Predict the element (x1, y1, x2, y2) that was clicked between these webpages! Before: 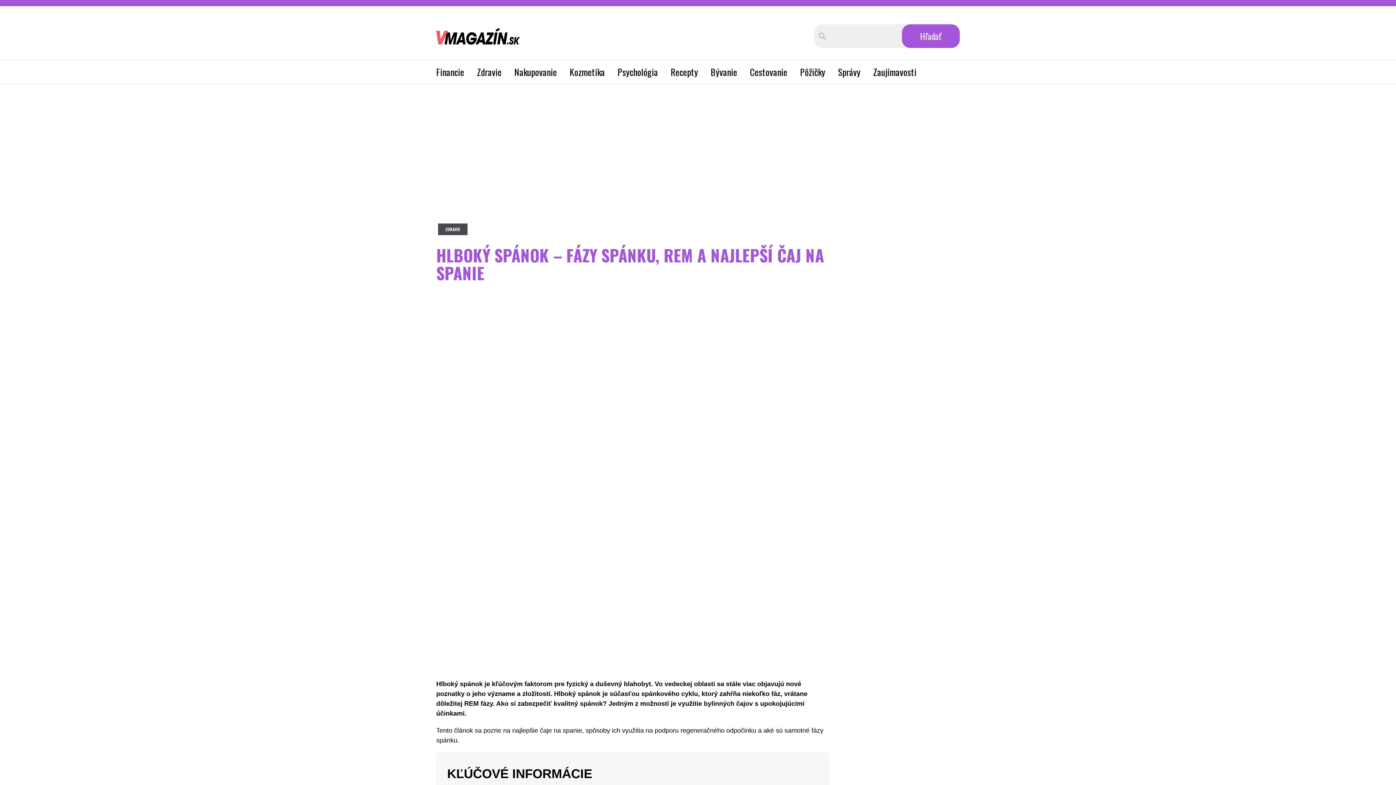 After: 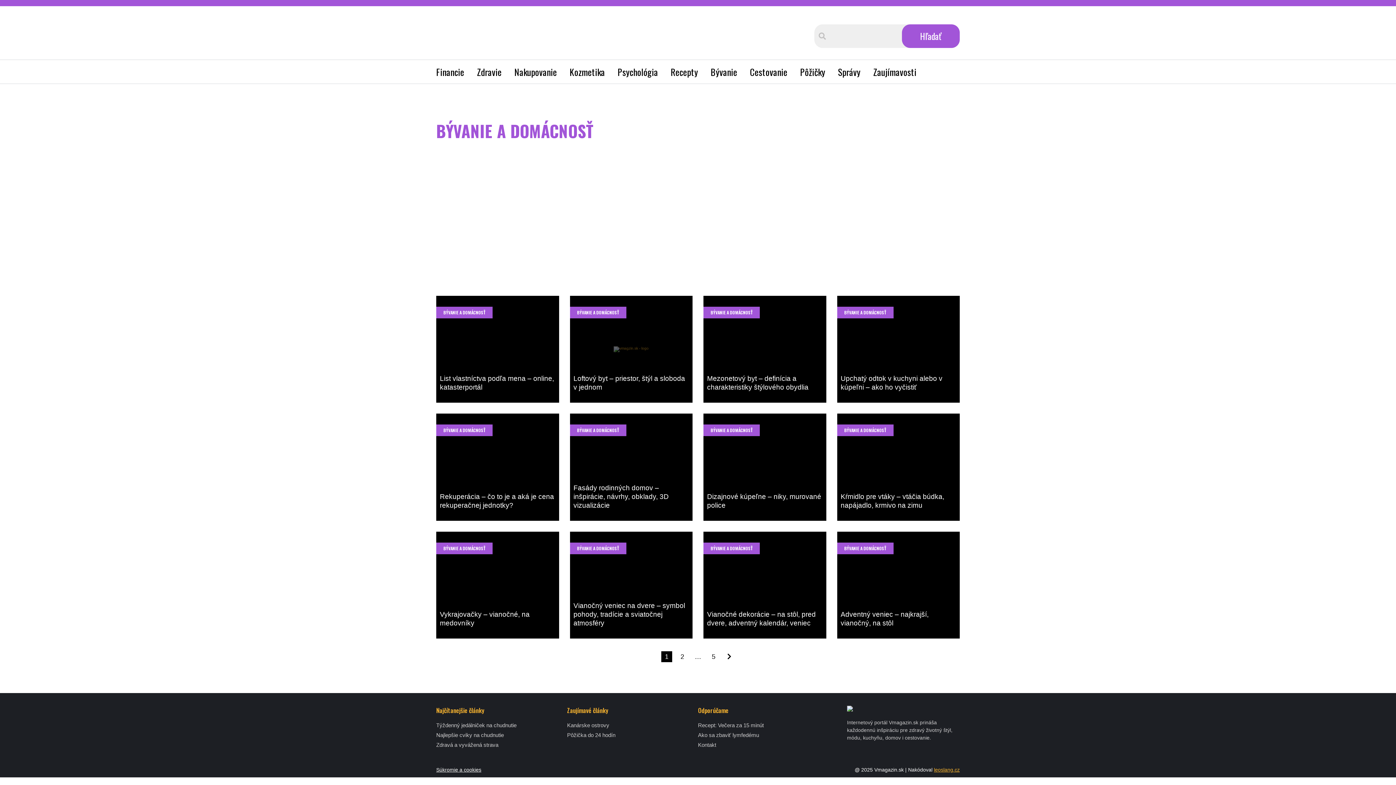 Action: bbox: (710, 67, 737, 76) label: Bývanie